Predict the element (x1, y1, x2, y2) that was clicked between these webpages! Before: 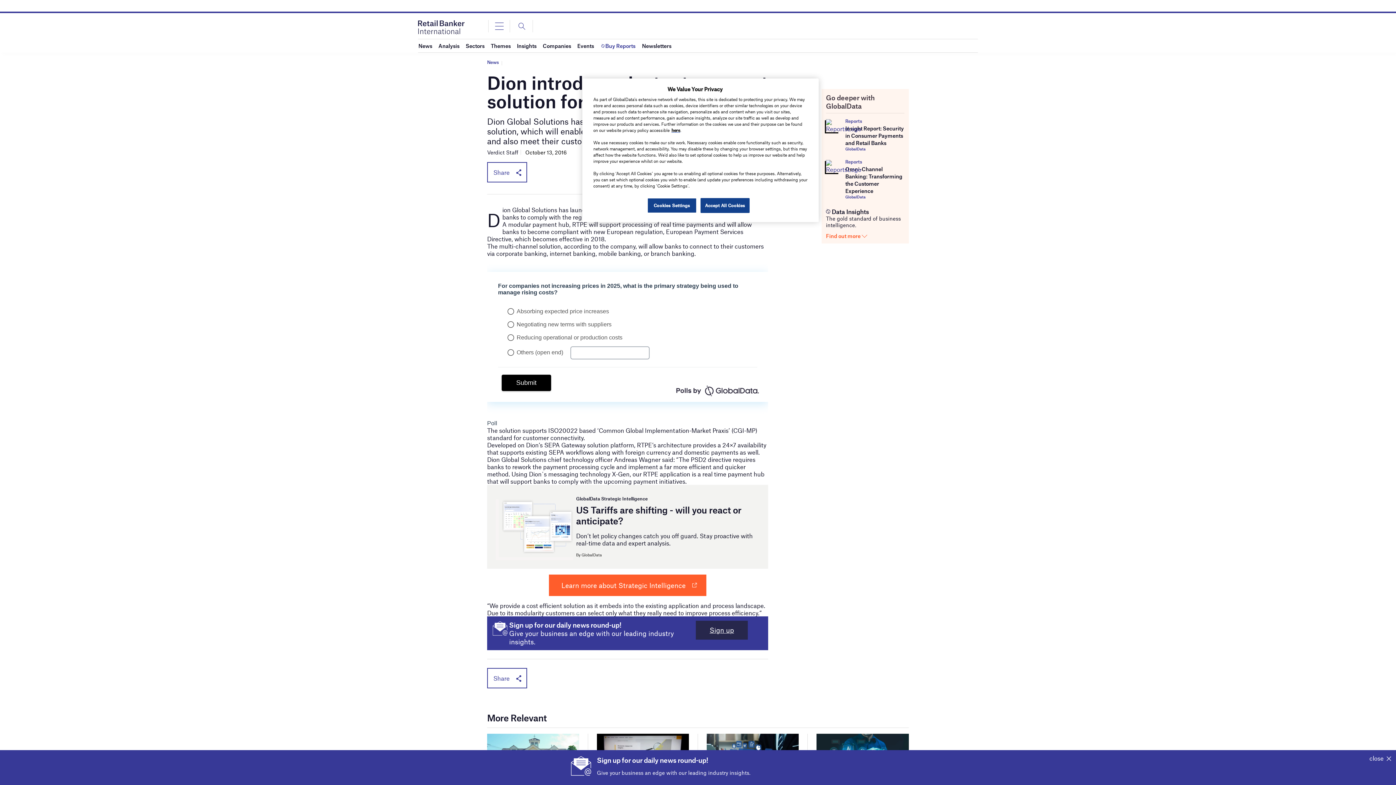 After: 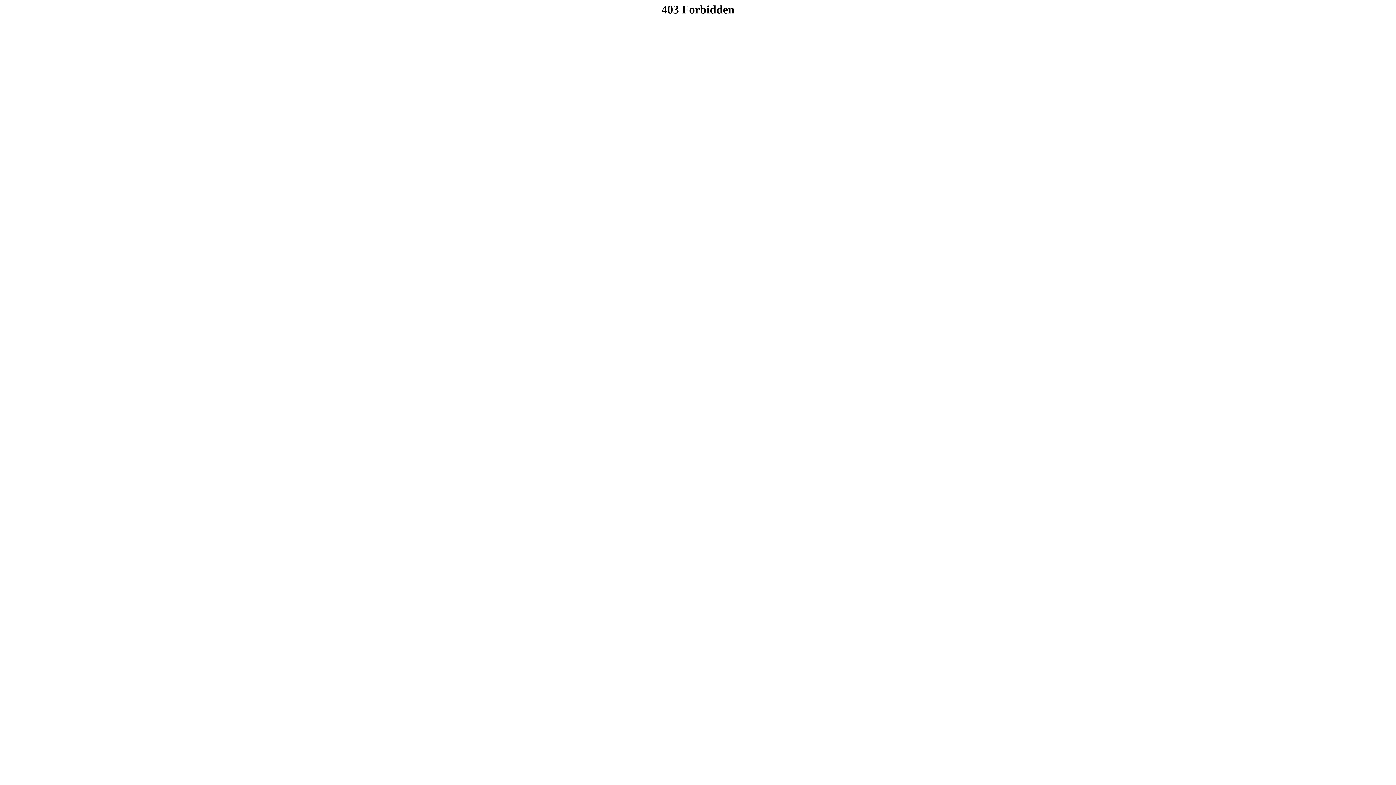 Action: label: here bbox: (671, 127, 680, 132)